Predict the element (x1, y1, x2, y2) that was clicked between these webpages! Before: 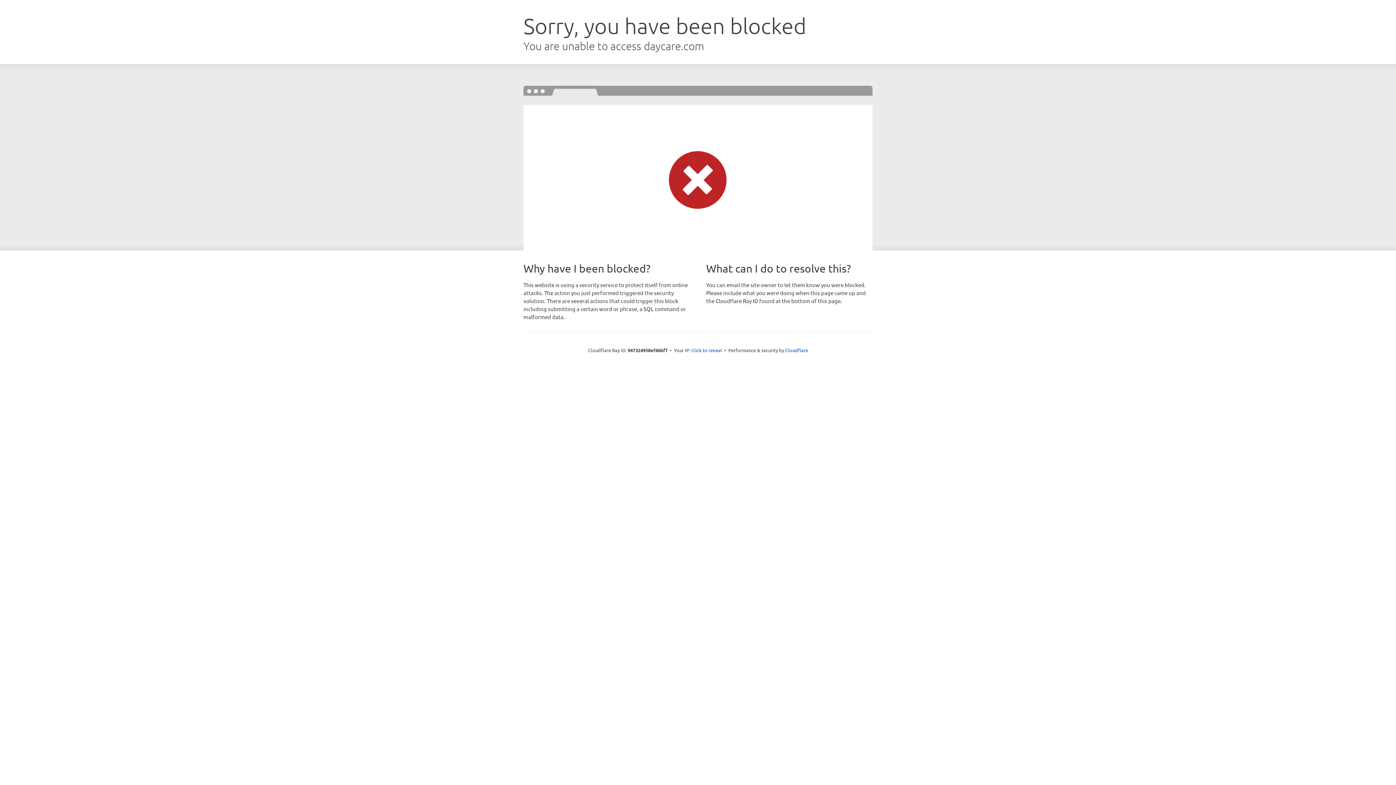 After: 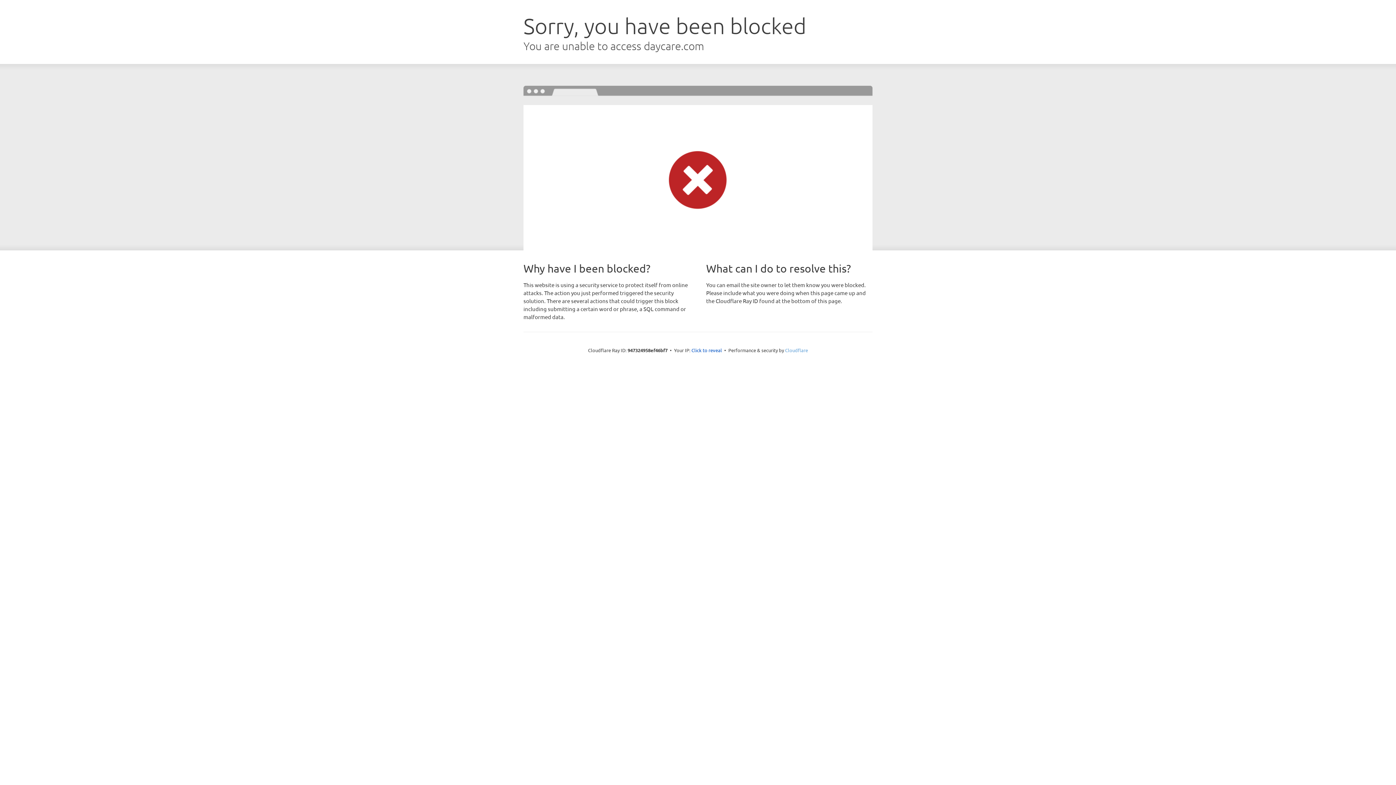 Action: label: Cloudflare bbox: (785, 347, 808, 353)